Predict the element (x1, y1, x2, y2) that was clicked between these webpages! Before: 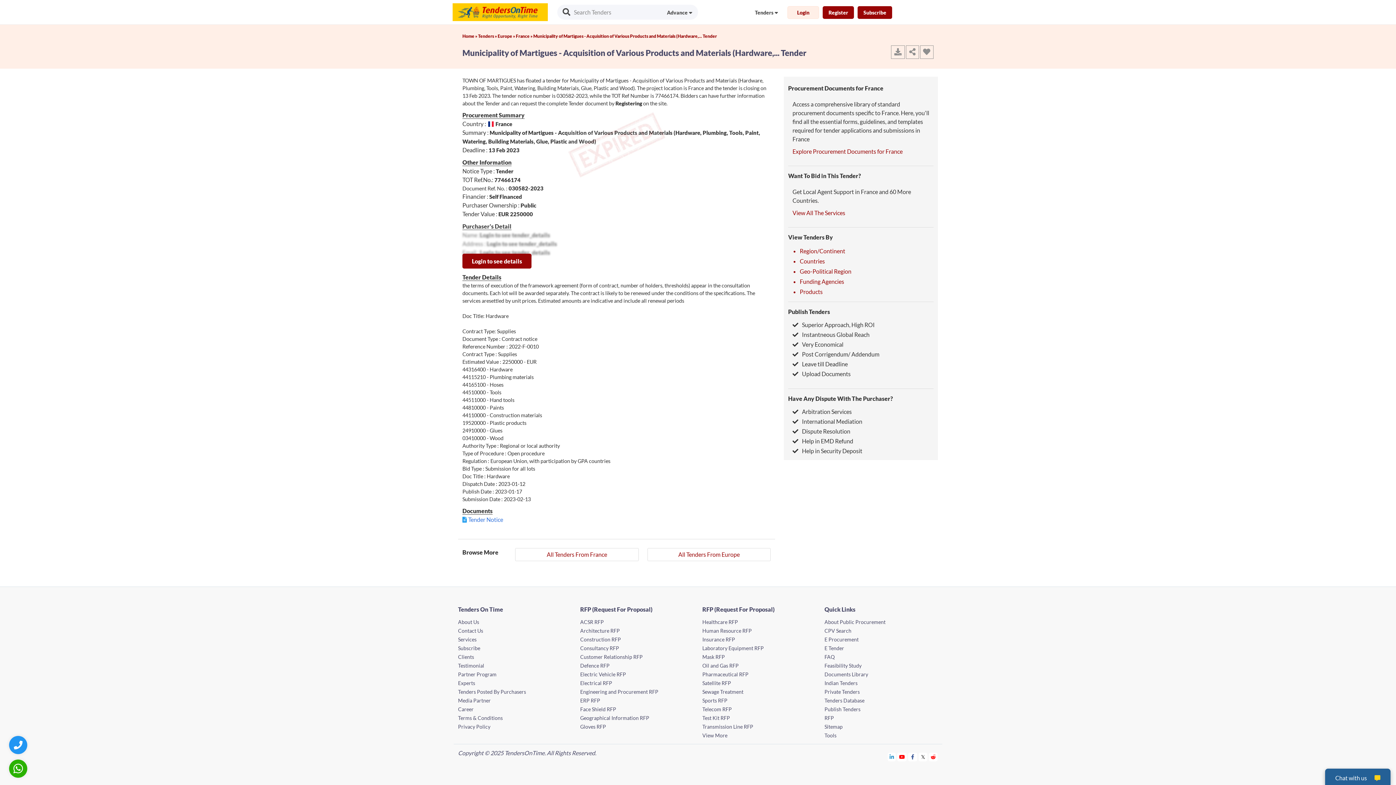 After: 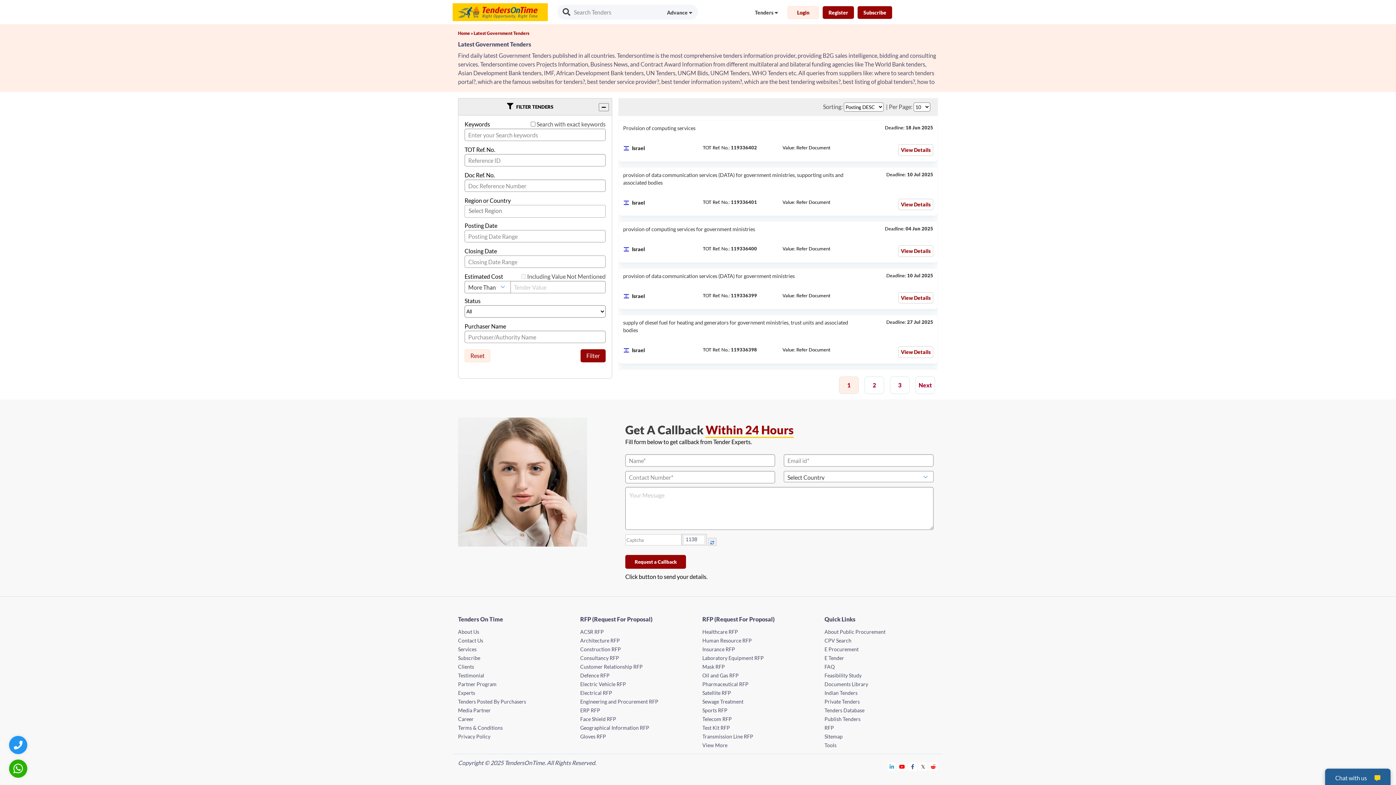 Action: label: Tenders »  bbox: (478, 33, 497, 38)